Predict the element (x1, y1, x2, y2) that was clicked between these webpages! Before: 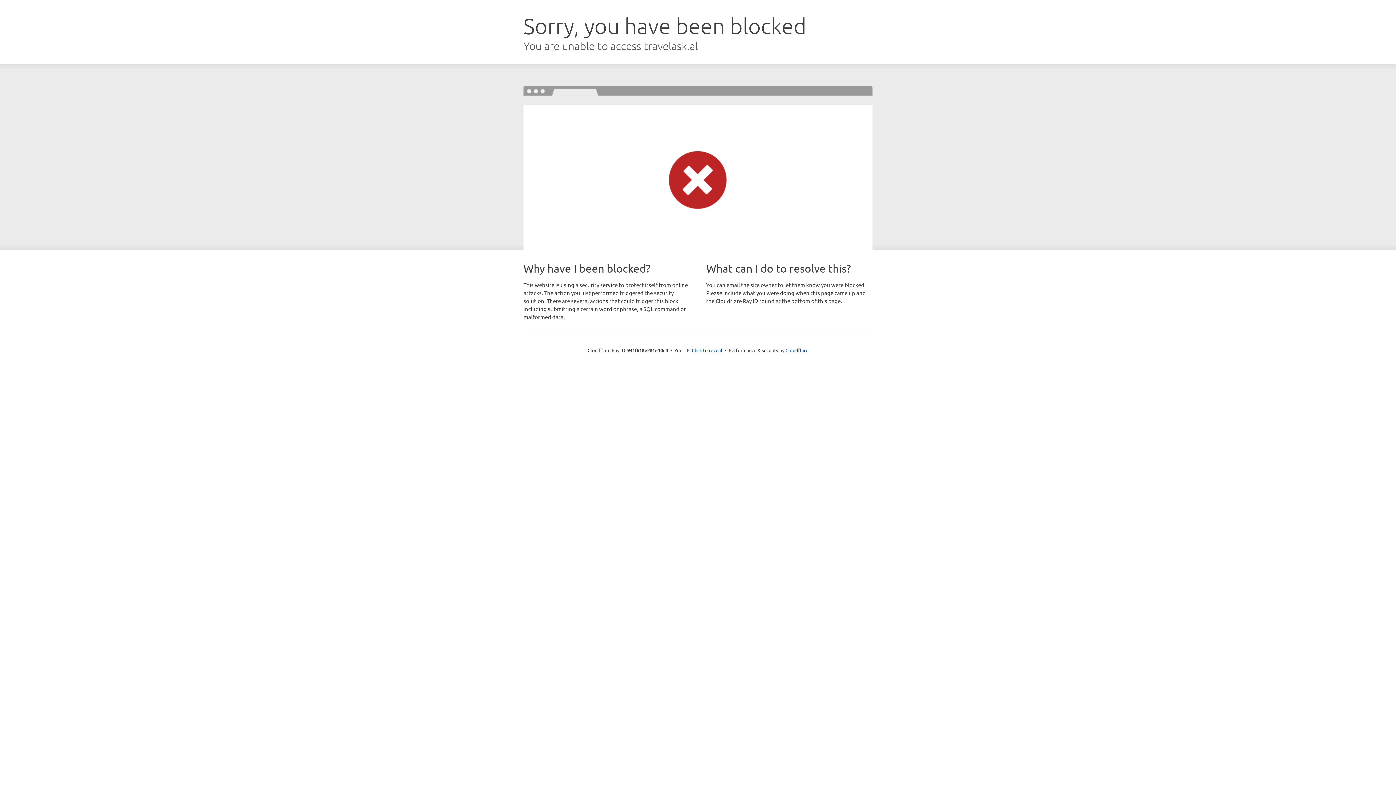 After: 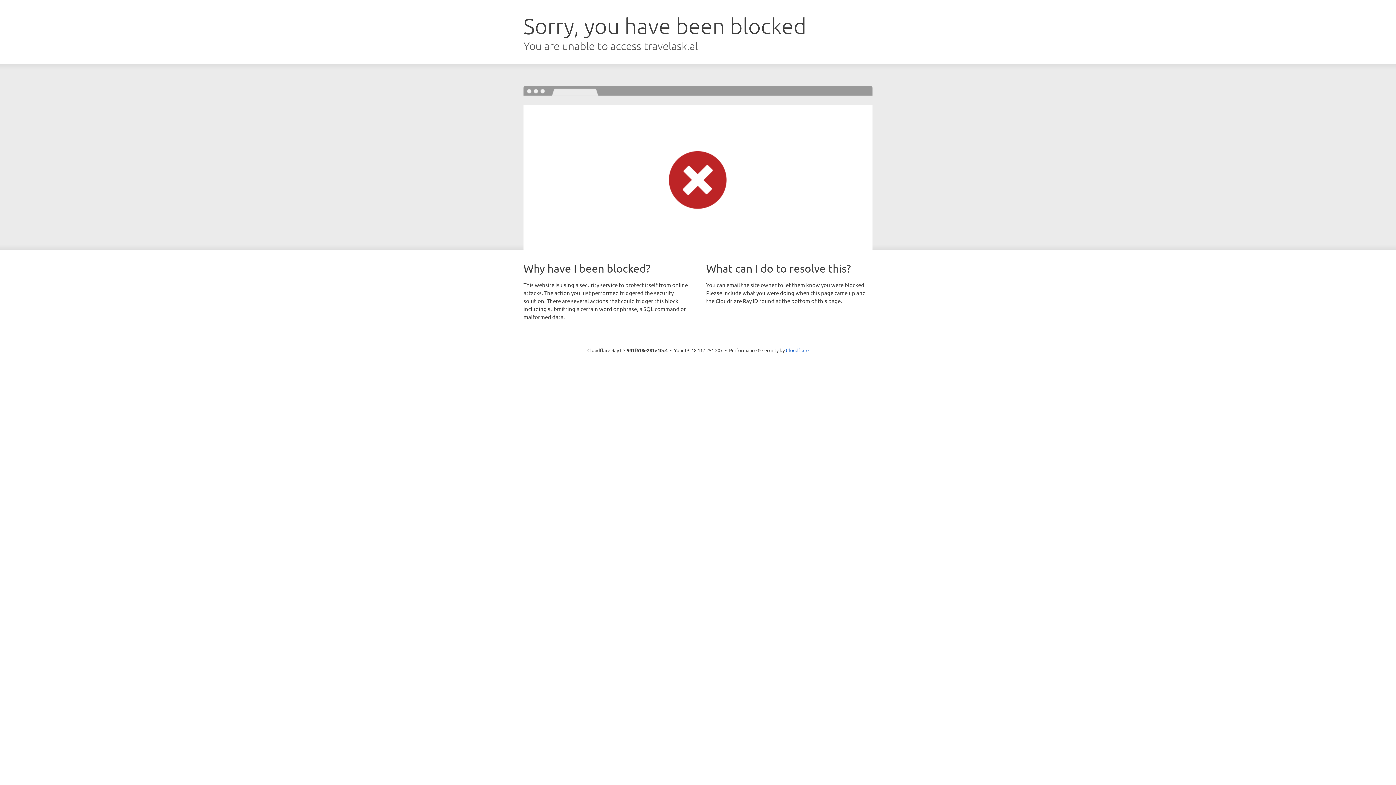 Action: bbox: (692, 346, 722, 353) label: Click to reveal